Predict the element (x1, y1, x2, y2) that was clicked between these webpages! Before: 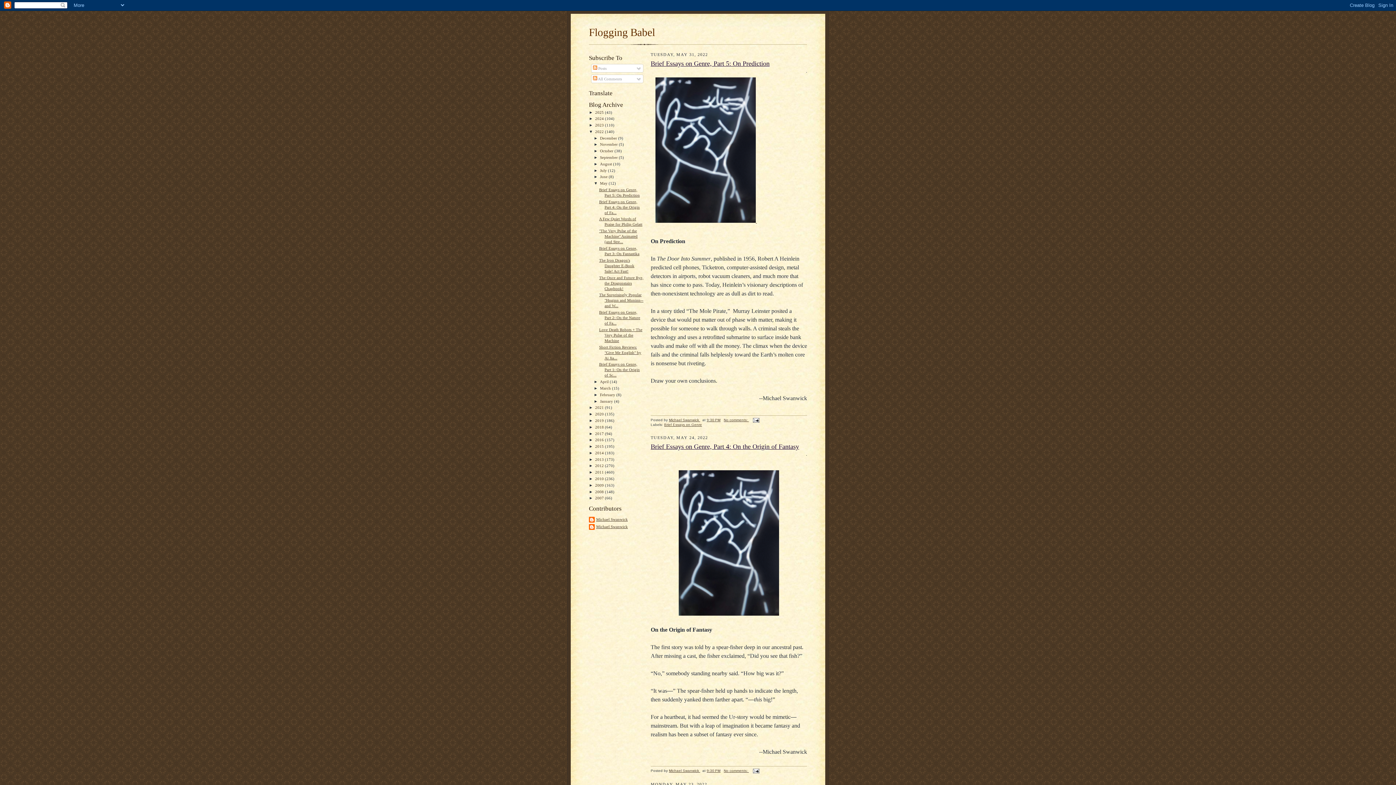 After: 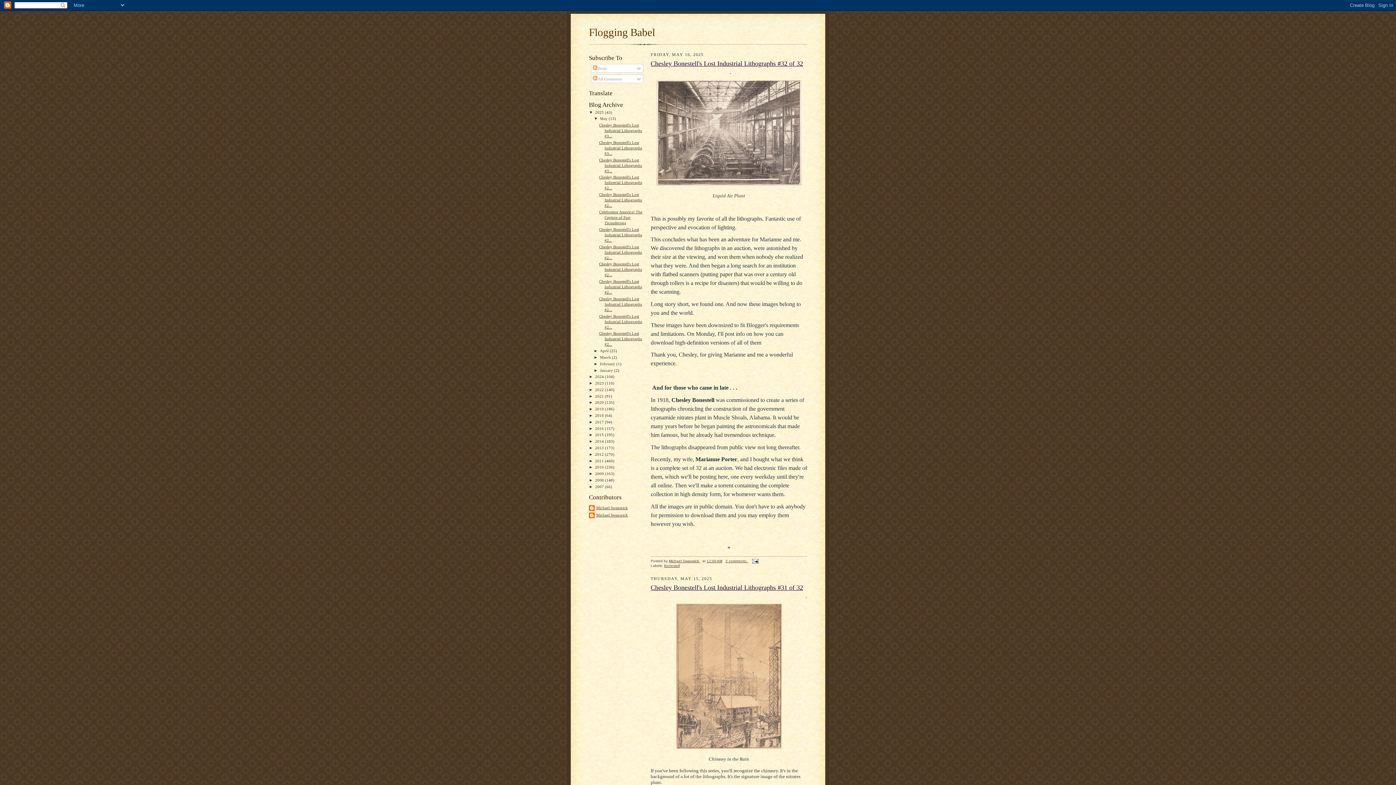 Action: label: 2025  bbox: (595, 110, 605, 114)